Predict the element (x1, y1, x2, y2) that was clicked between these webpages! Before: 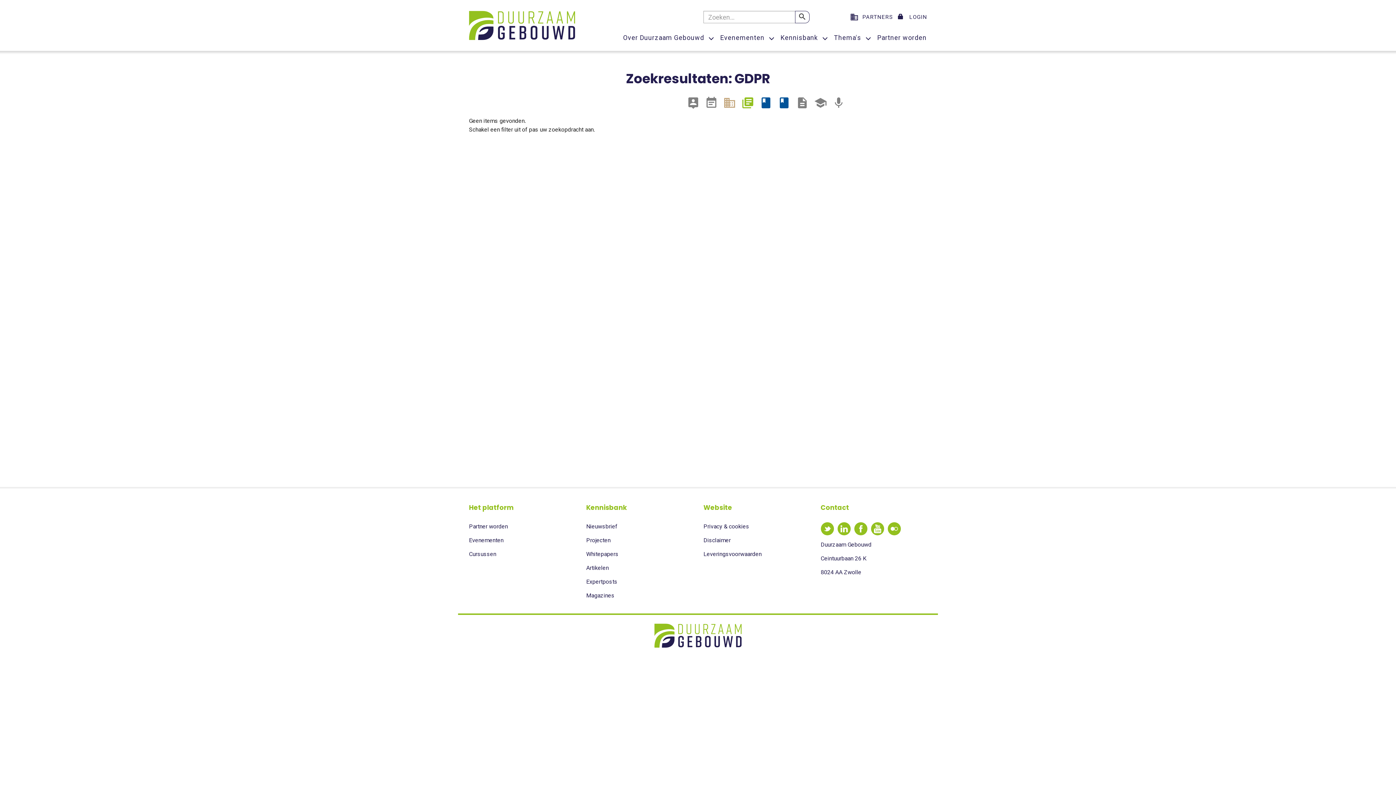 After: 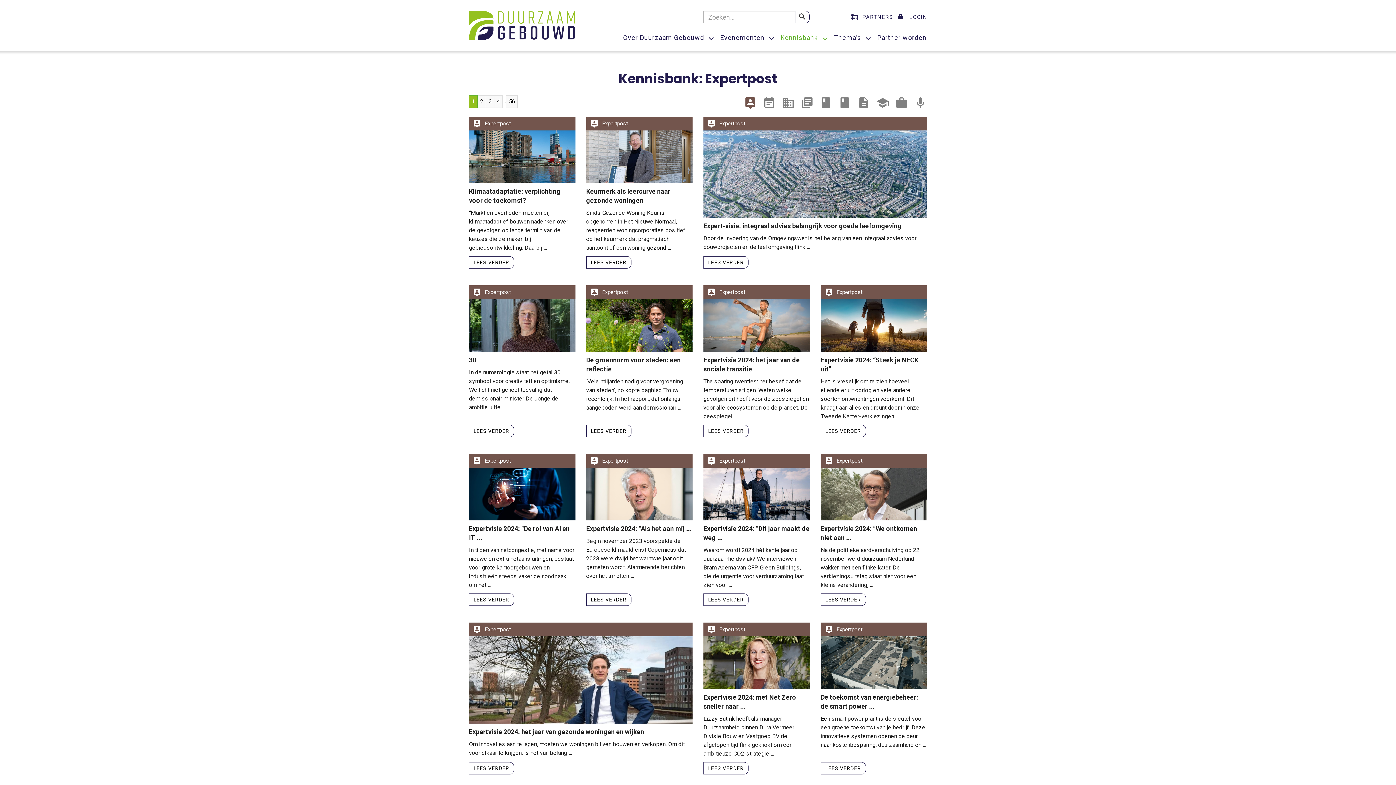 Action: label: Expertposts bbox: (586, 578, 617, 585)